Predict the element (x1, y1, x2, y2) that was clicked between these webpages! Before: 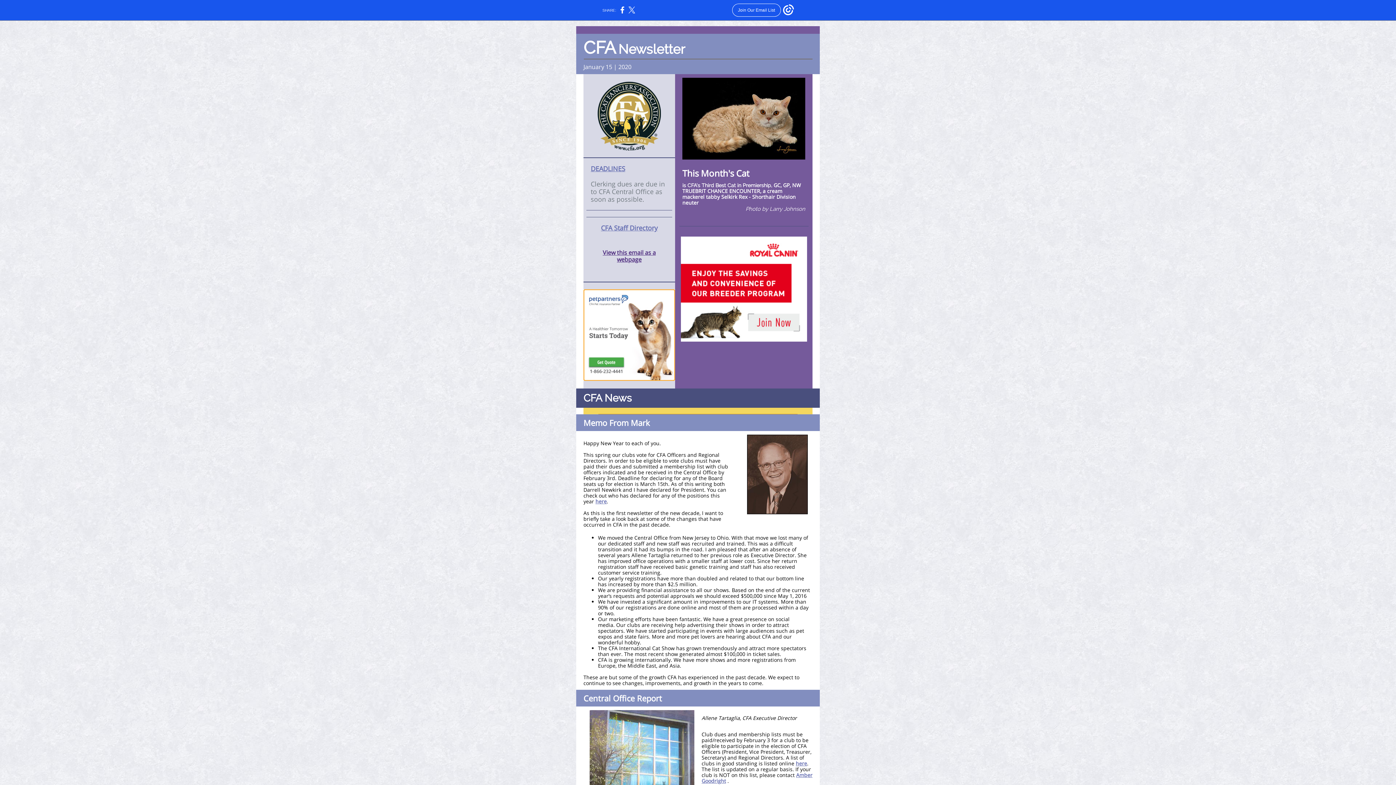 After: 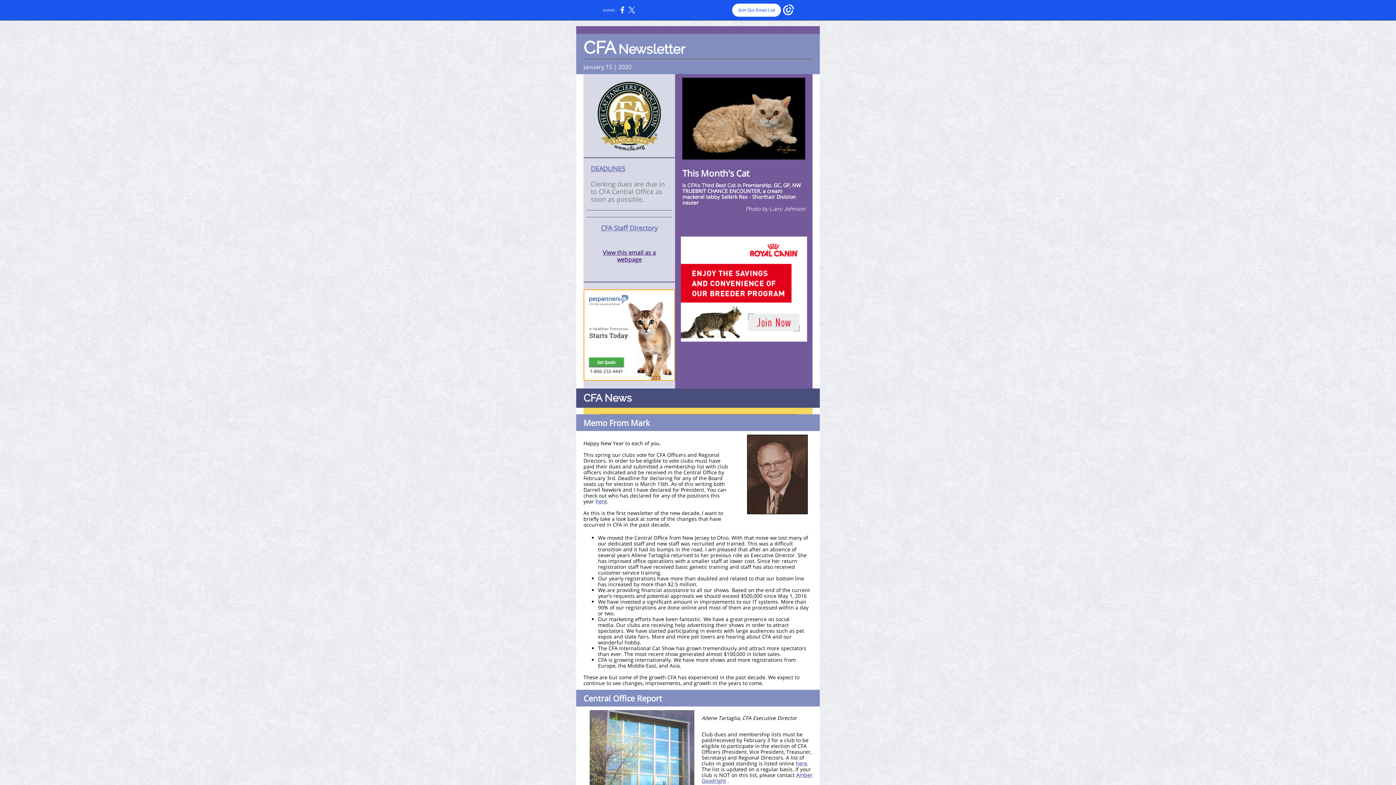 Action: bbox: (732, 3, 781, 16) label: Join Our Email List